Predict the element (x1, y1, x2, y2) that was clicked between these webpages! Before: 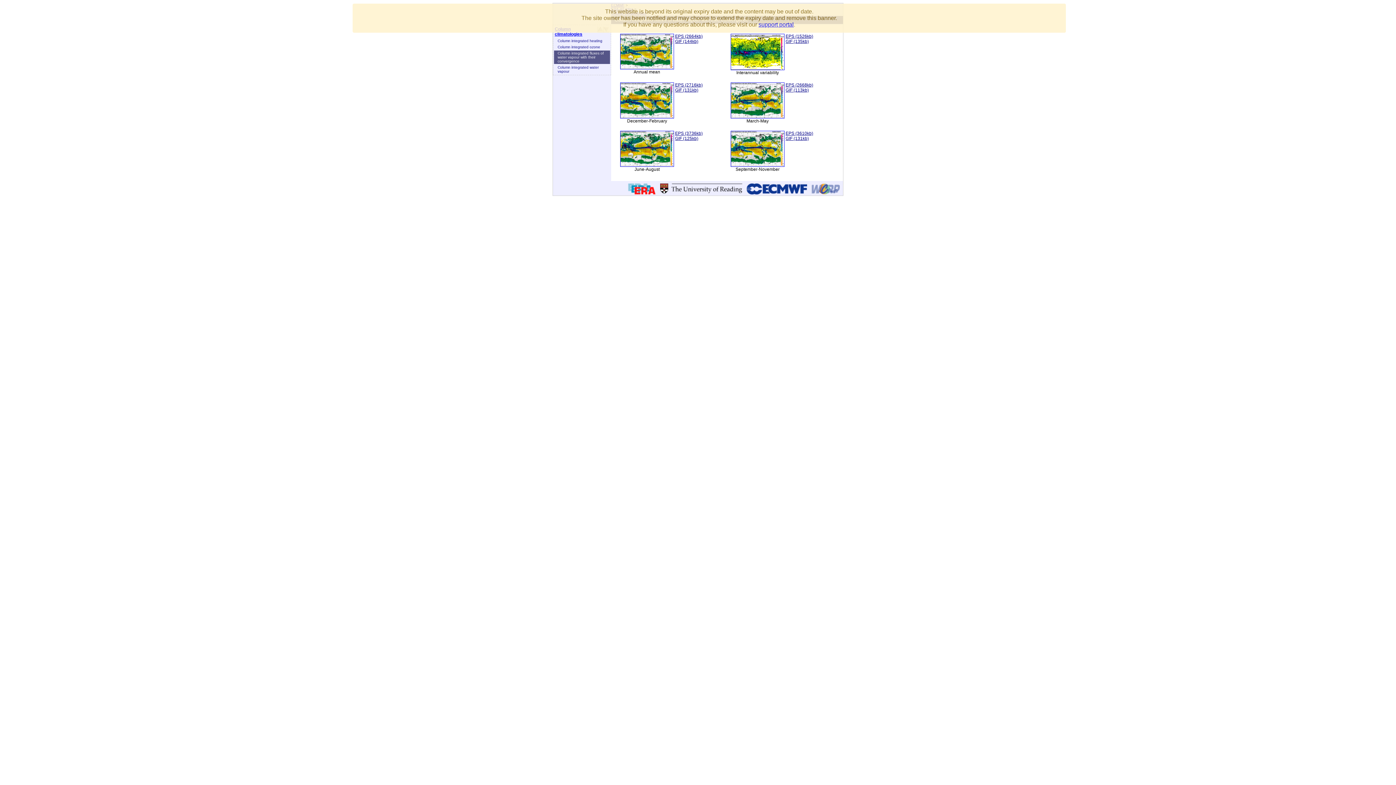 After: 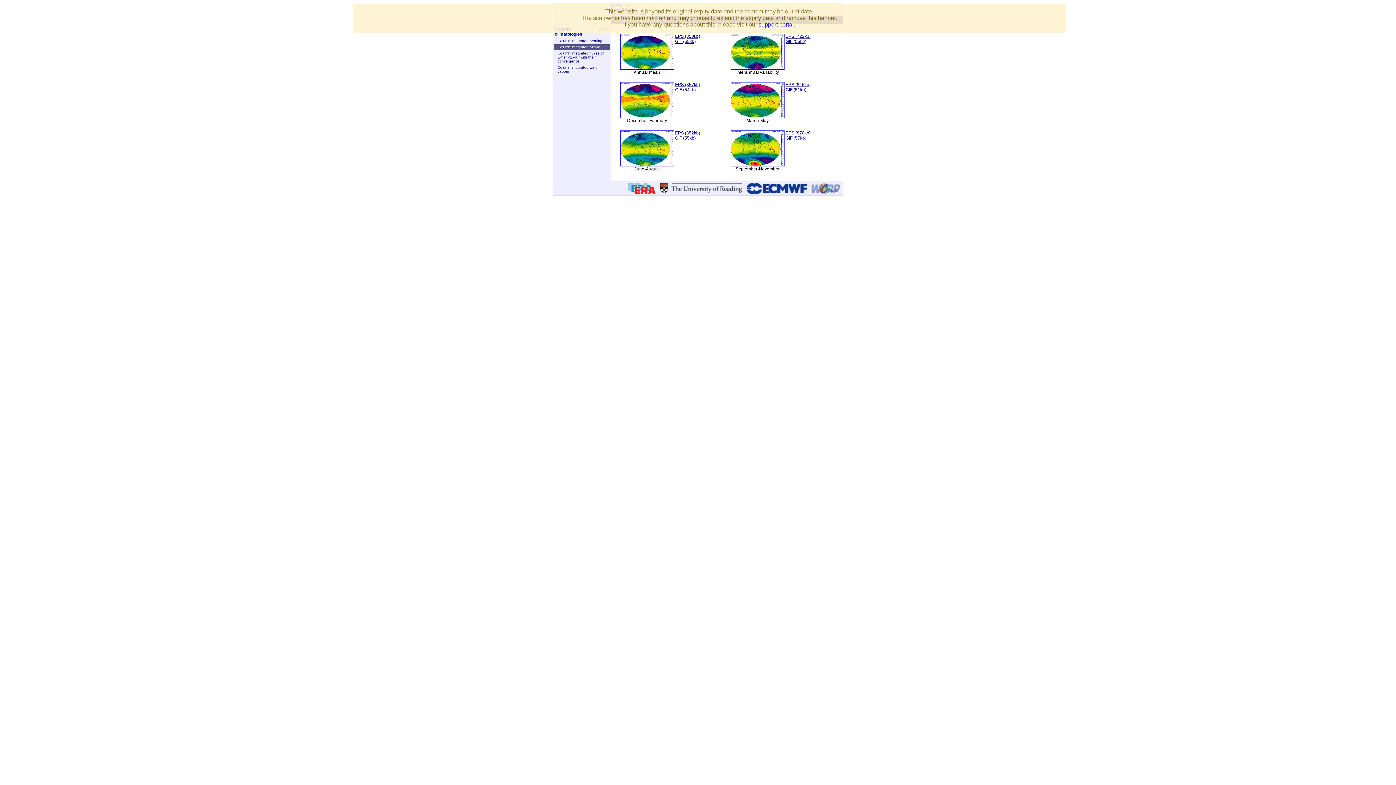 Action: bbox: (557, 45, 600, 49) label: Column integrated ozone